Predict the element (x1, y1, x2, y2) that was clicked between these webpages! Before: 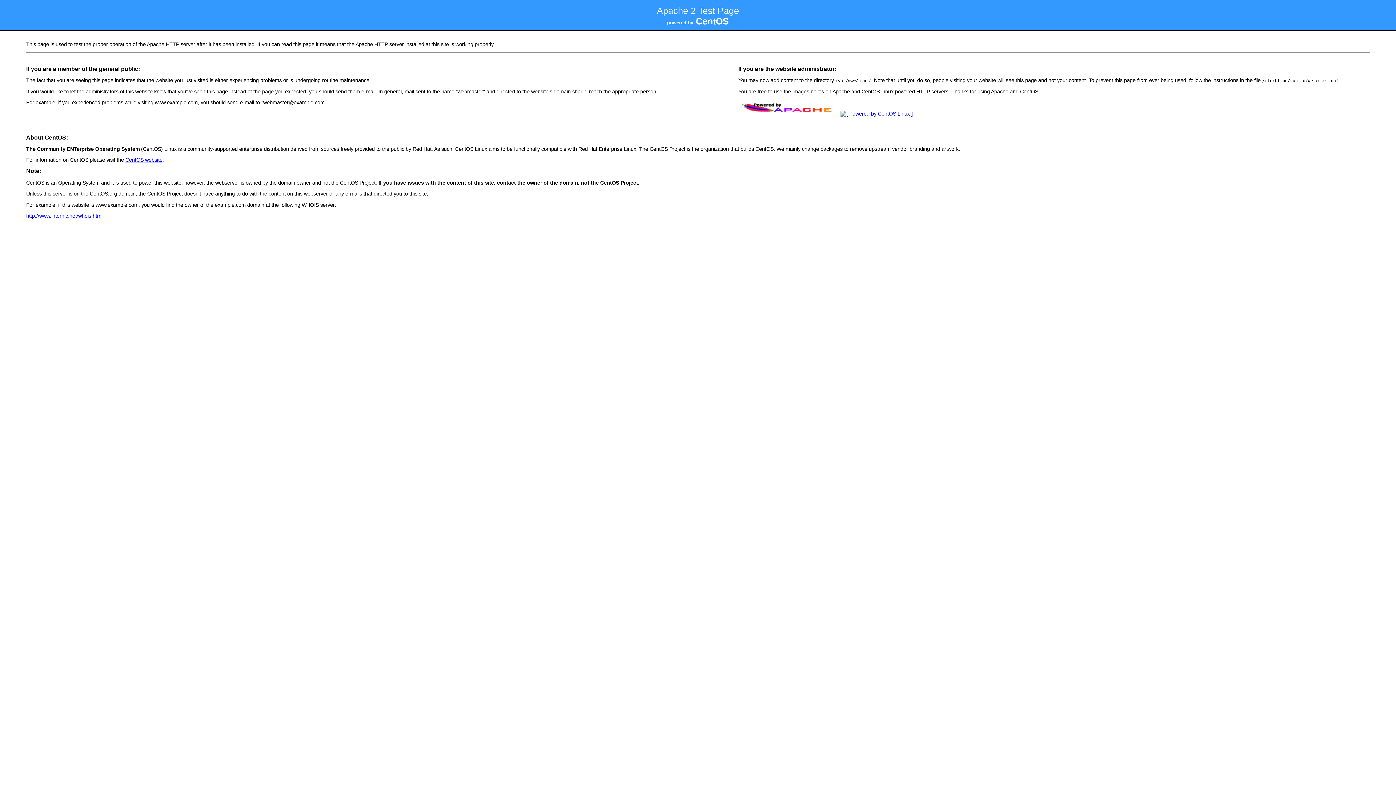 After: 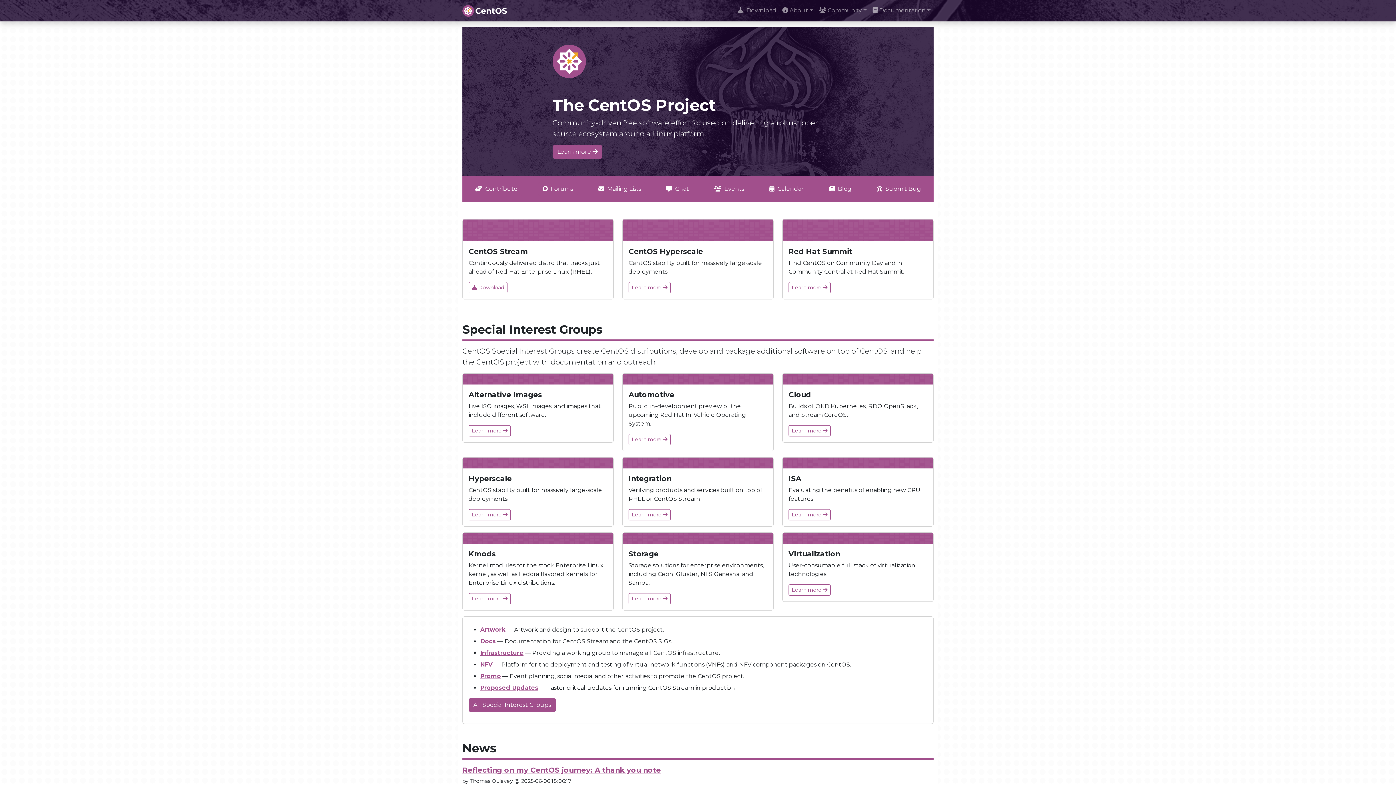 Action: bbox: (838, 111, 915, 116)